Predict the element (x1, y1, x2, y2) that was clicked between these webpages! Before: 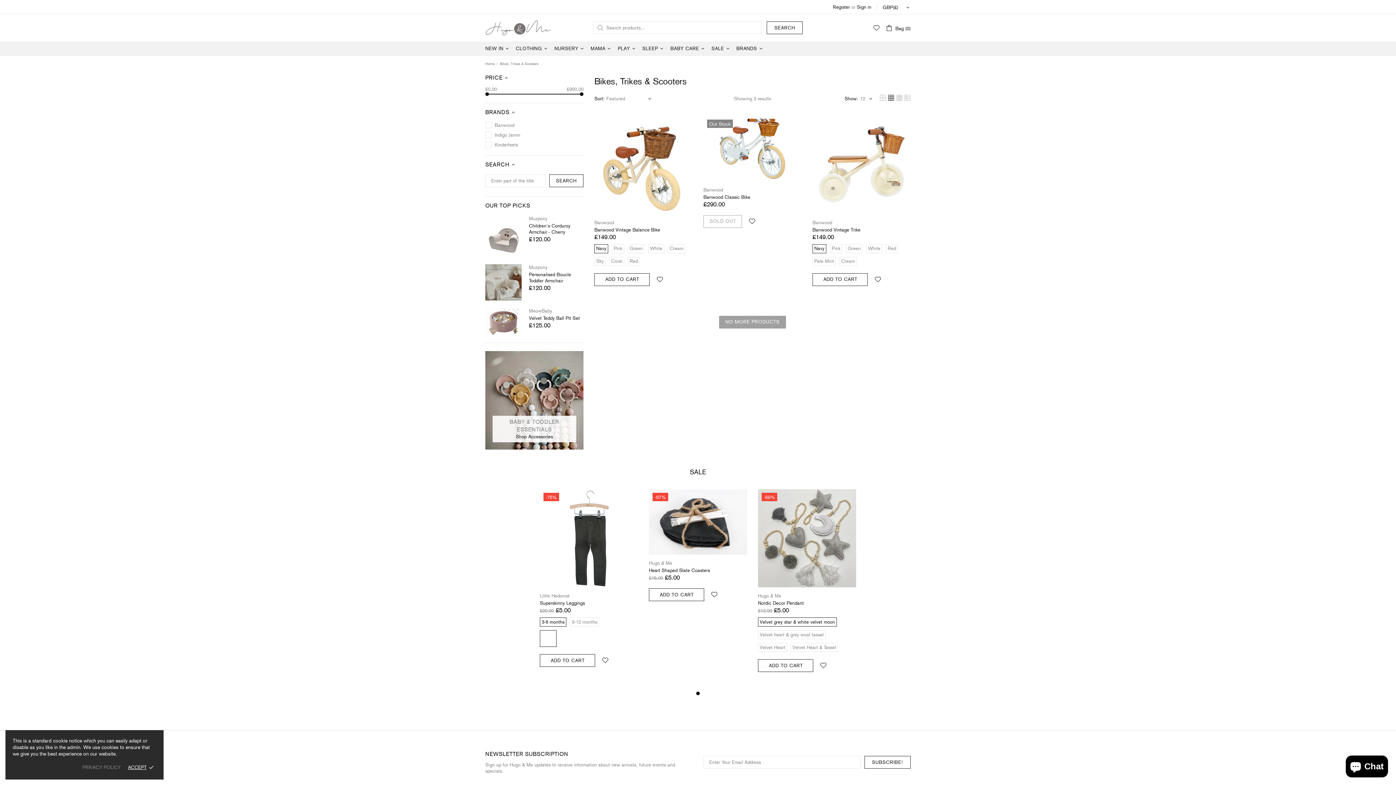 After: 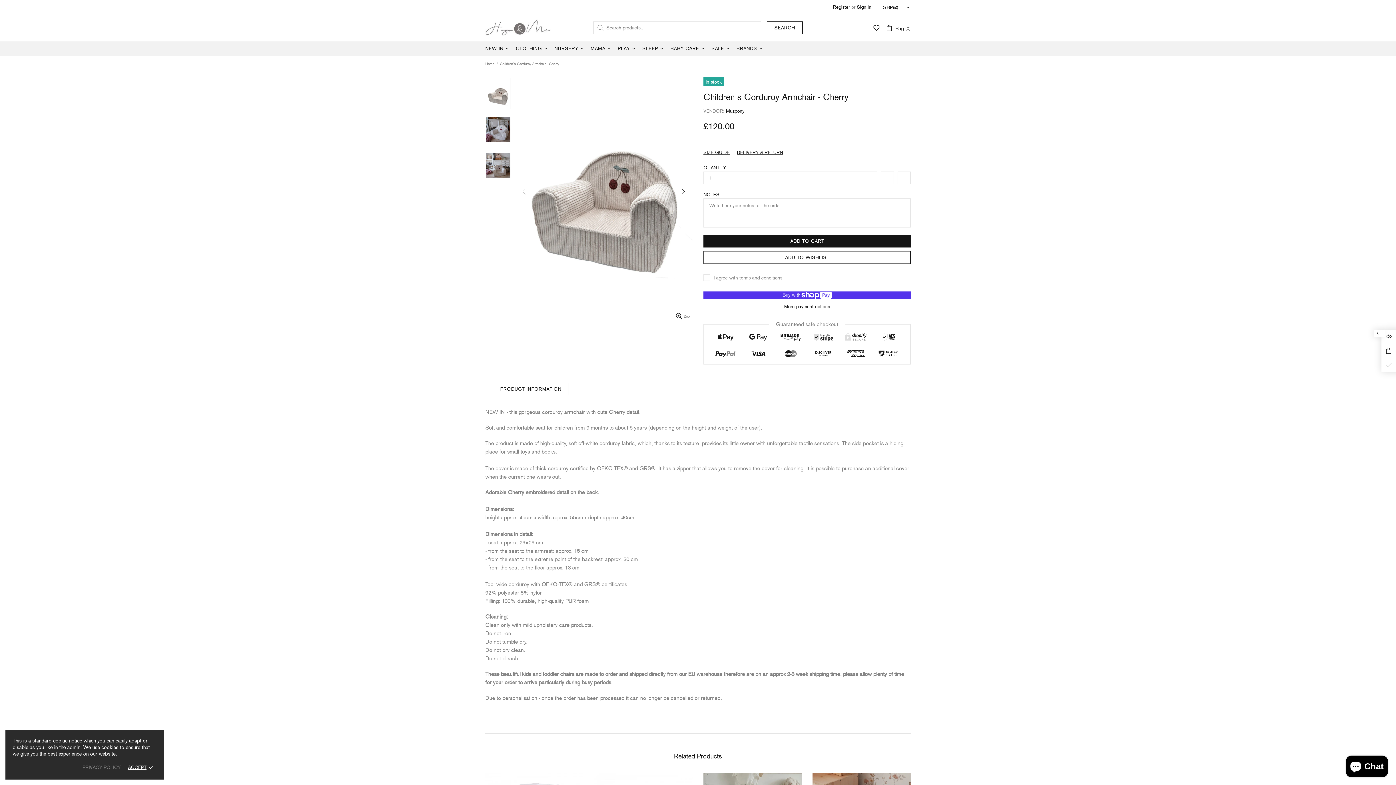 Action: bbox: (485, 215, 521, 257)